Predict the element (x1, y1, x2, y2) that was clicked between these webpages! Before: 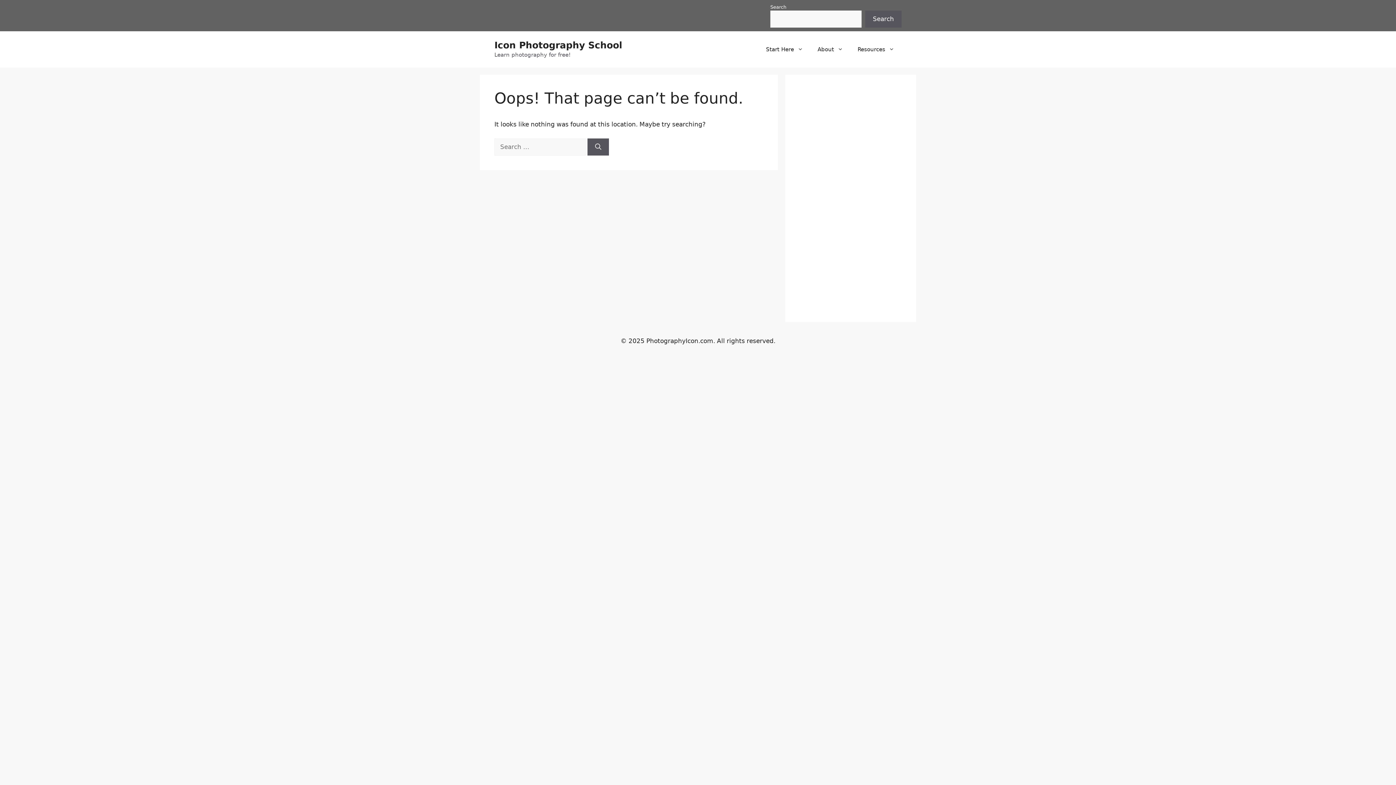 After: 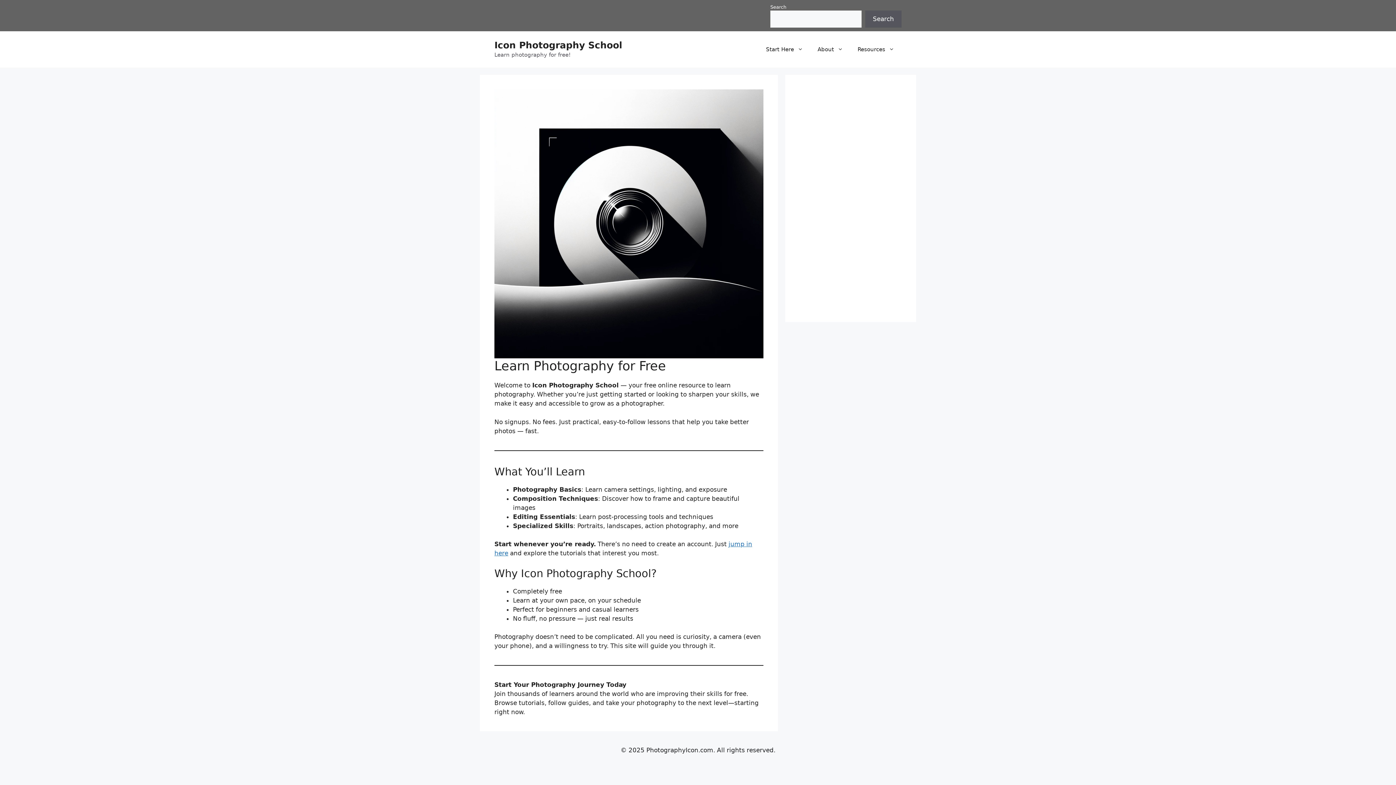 Action: label: Icon Photography School bbox: (494, 40, 622, 50)